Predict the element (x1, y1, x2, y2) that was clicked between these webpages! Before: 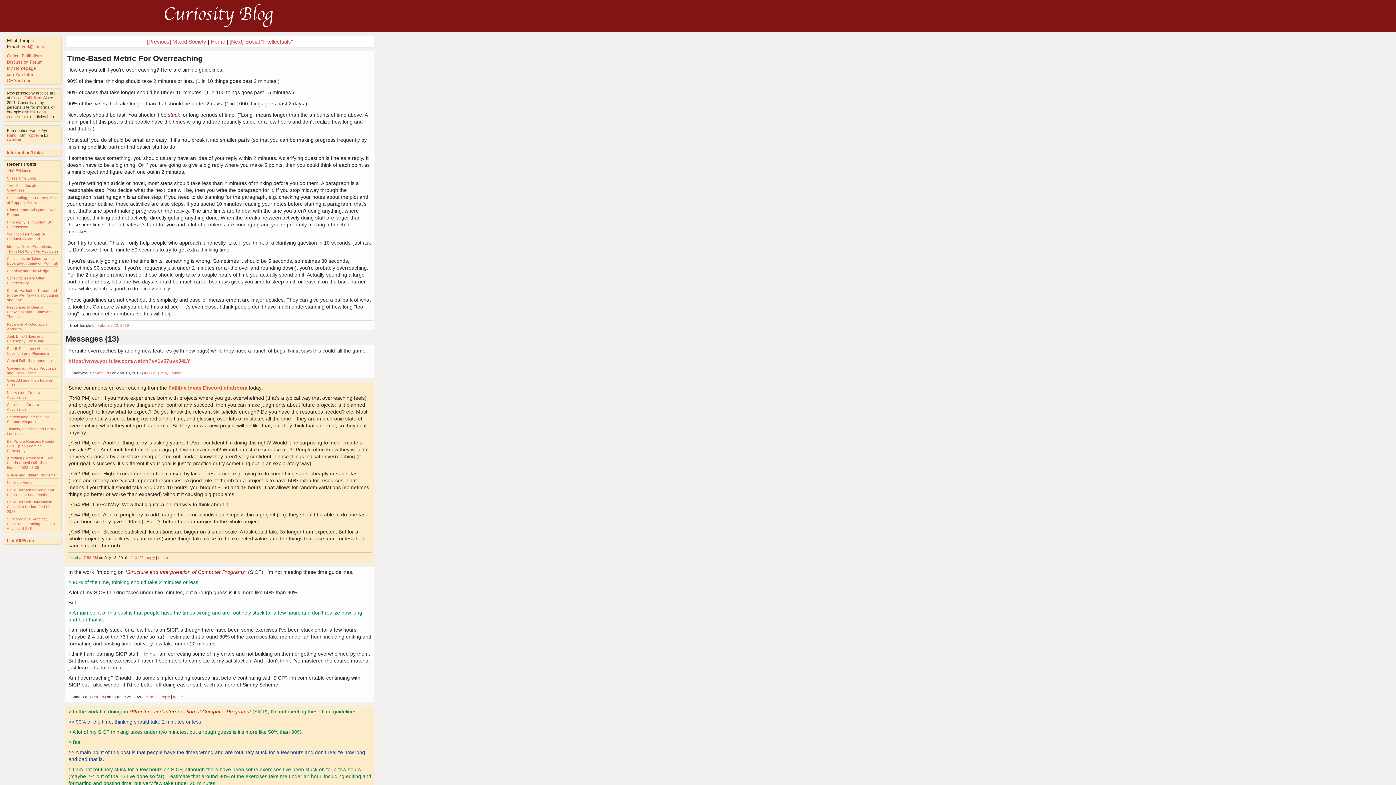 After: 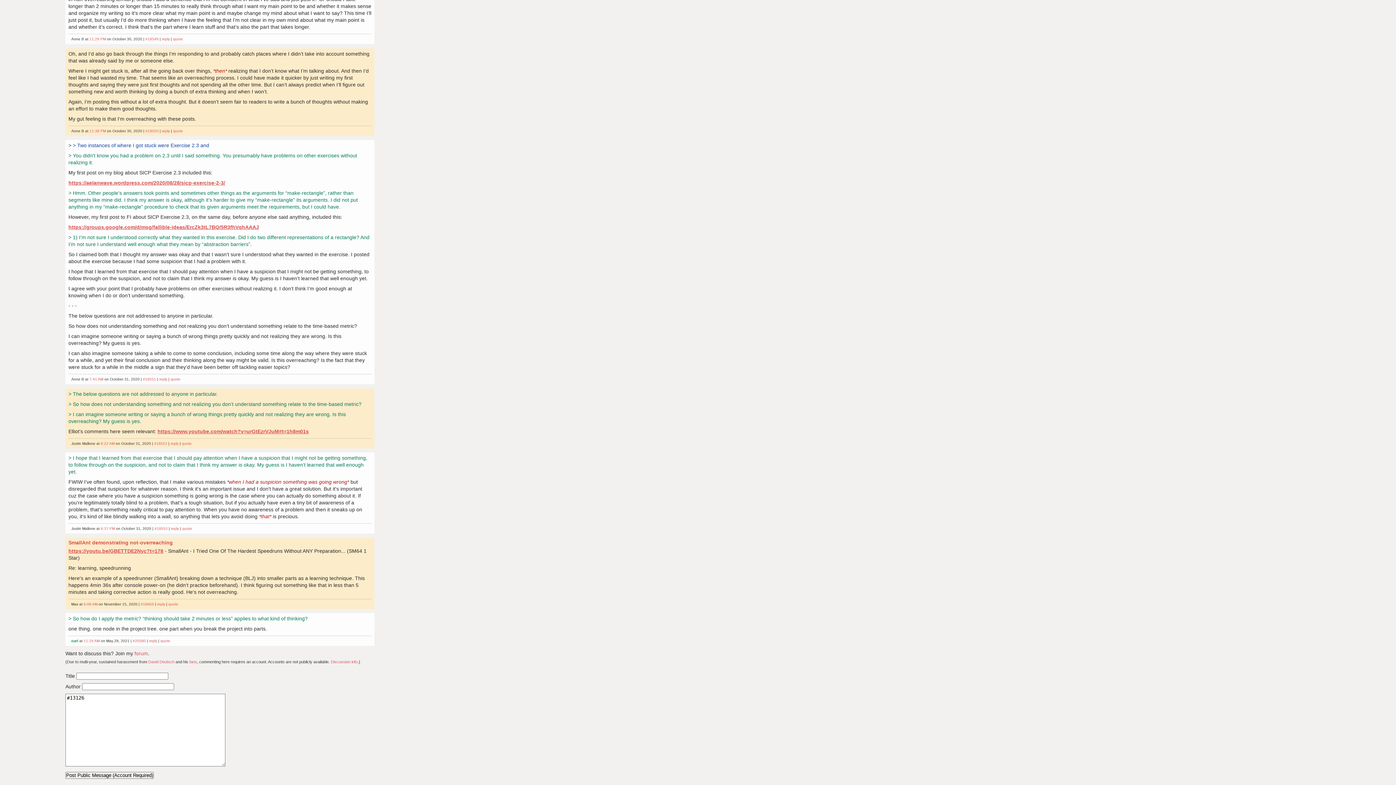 Action: bbox: (146, 555, 154, 559) label: reply